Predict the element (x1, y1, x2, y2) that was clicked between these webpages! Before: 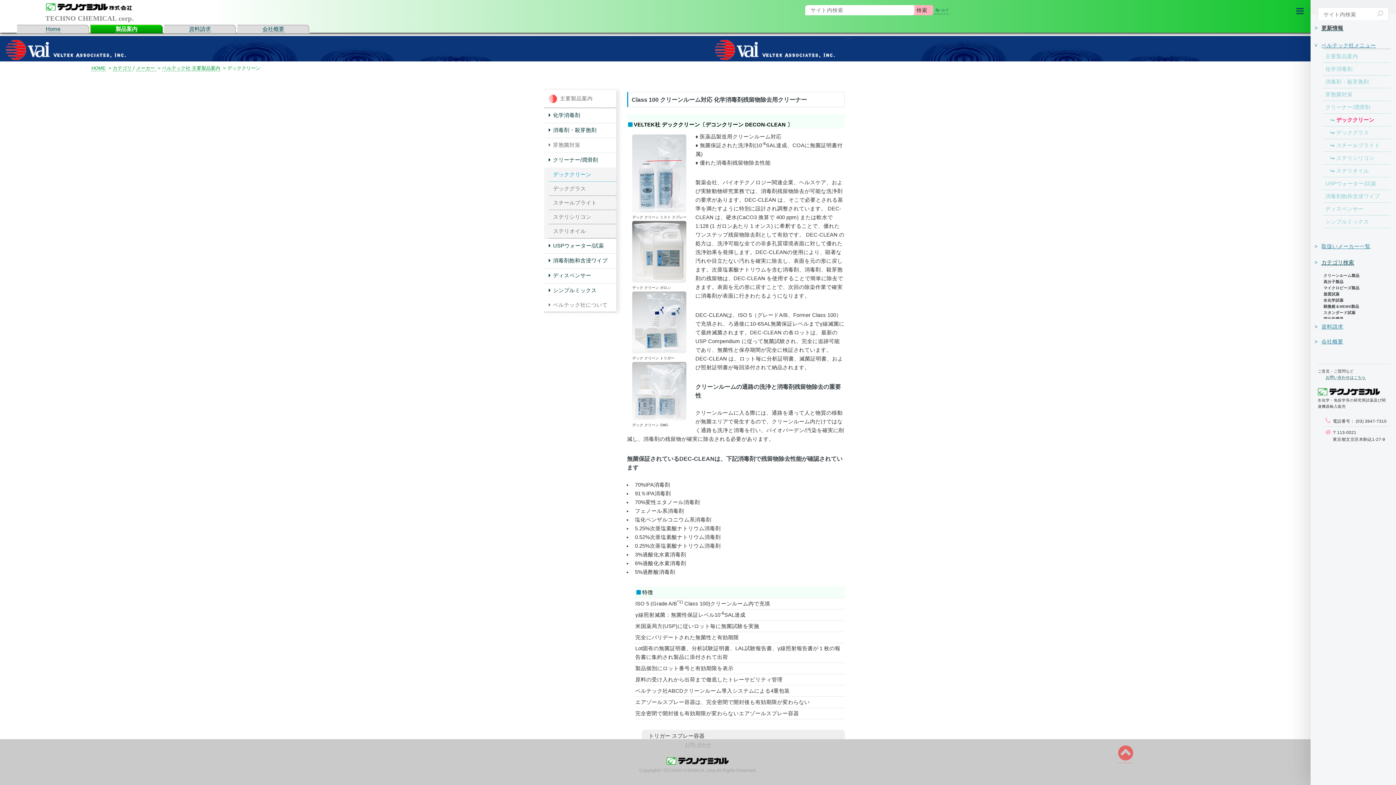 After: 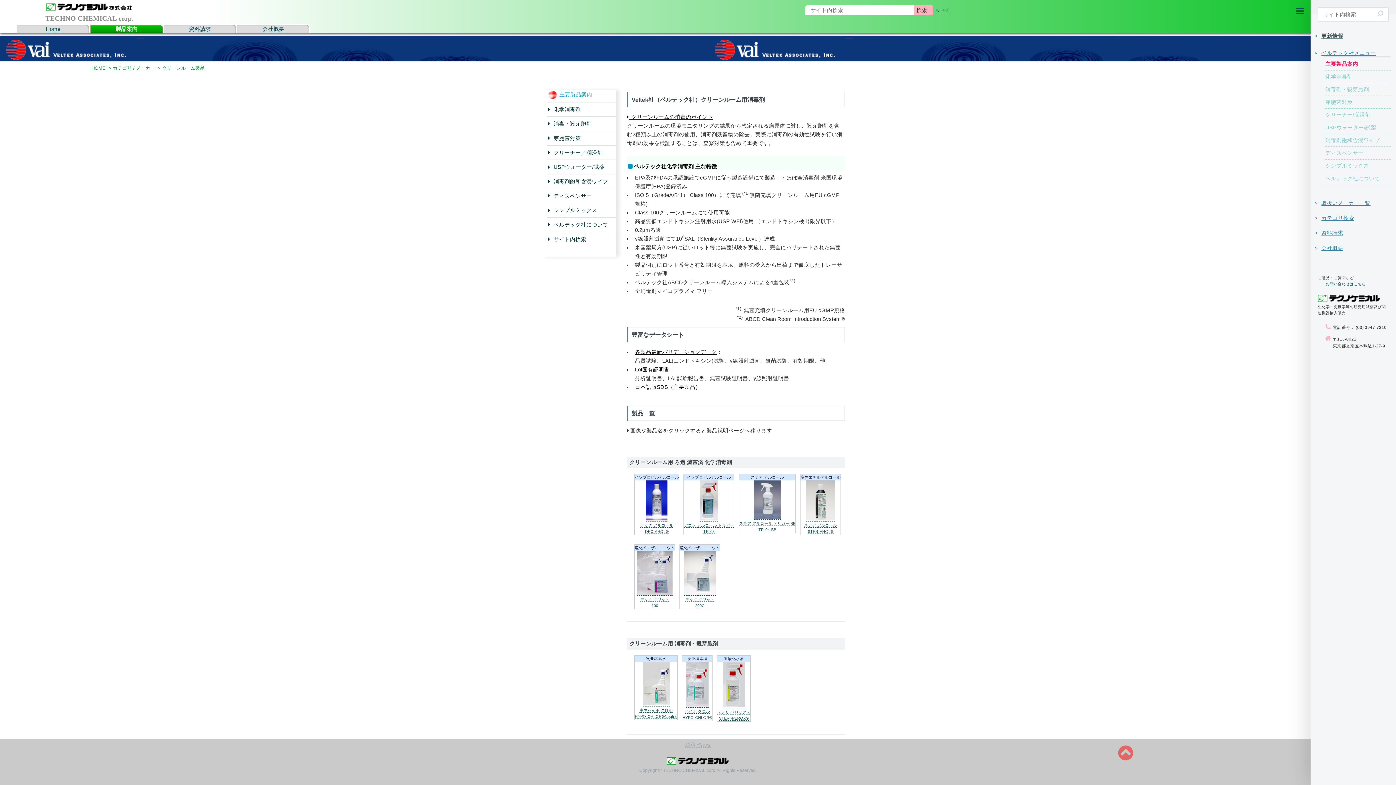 Action: bbox: (1323, 177, 1390, 190) label: USPウォーター/試薬